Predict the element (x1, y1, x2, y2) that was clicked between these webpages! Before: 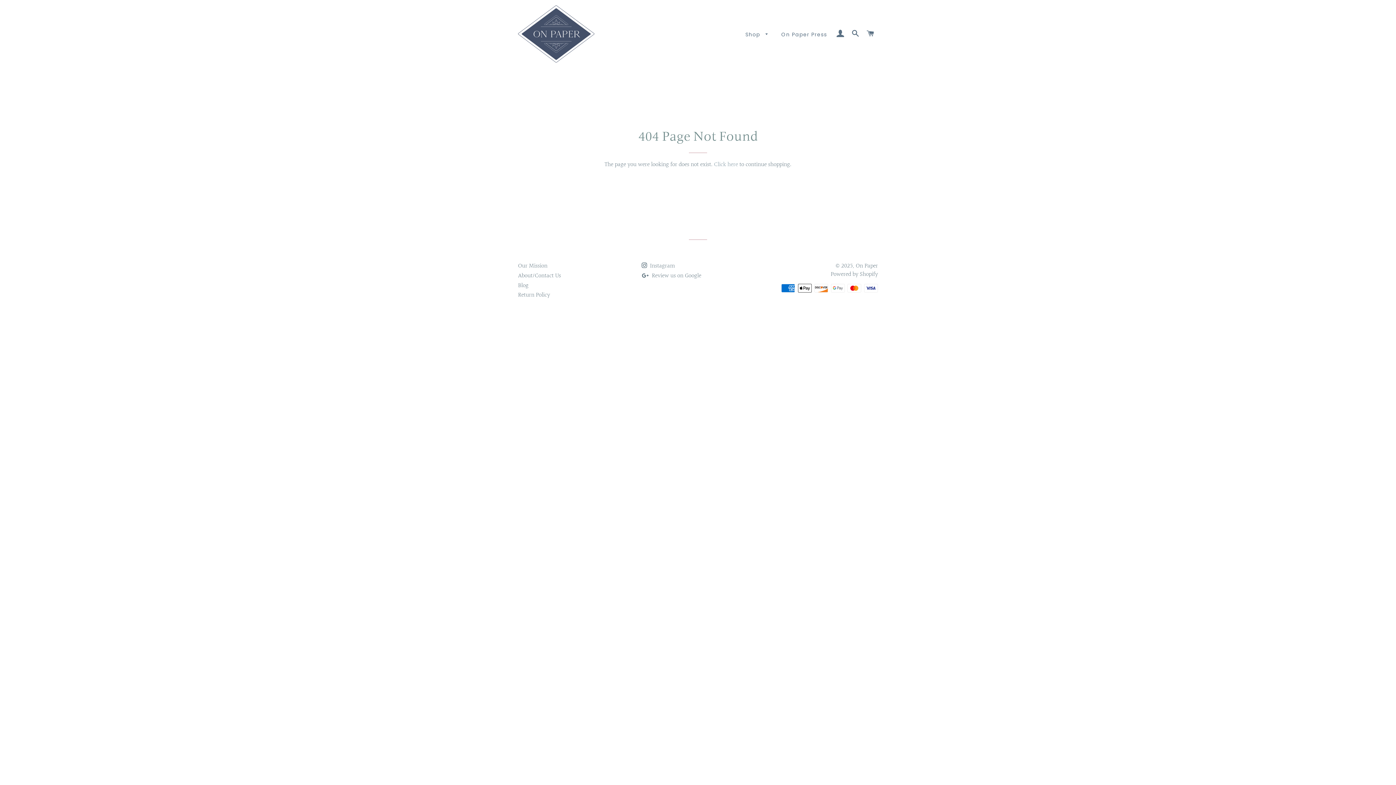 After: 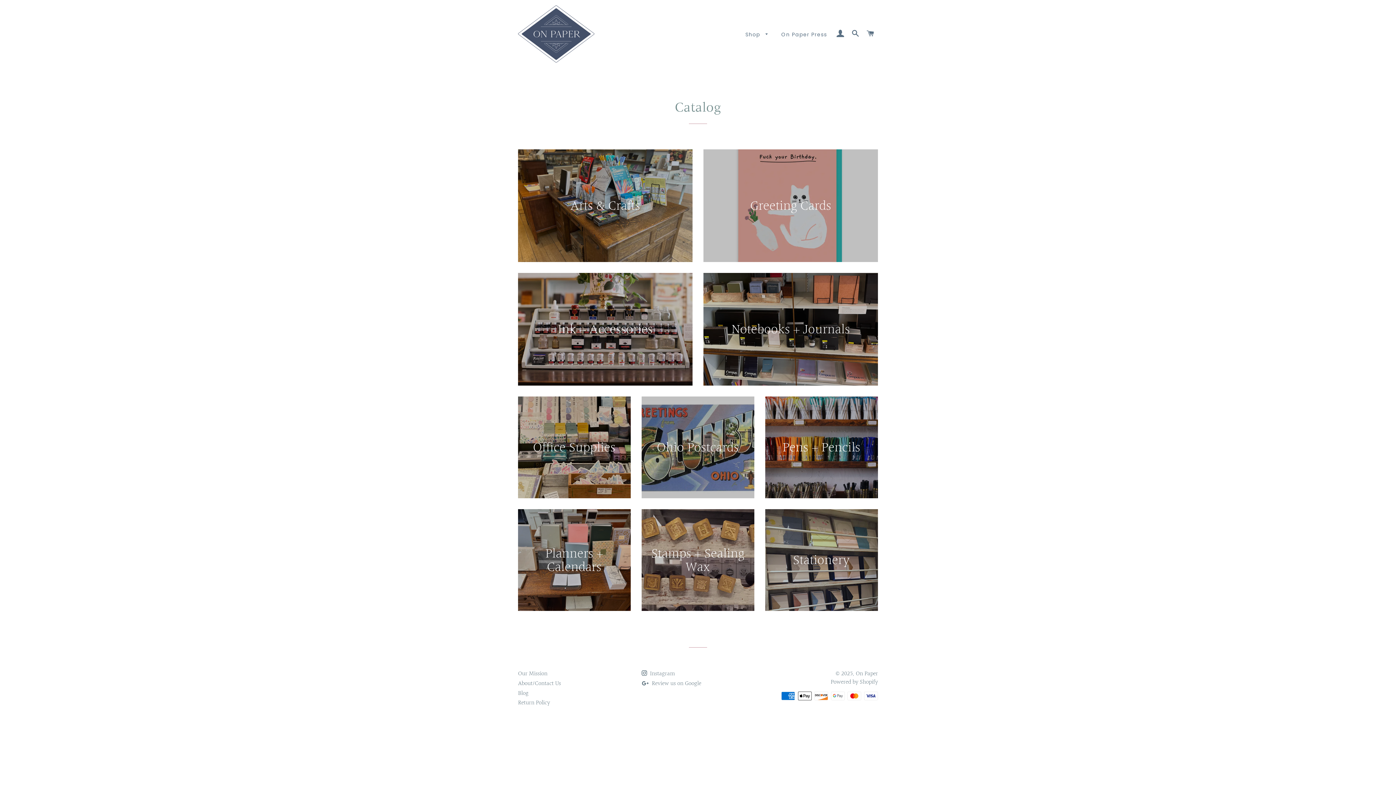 Action: label: Shop  bbox: (740, 25, 774, 44)